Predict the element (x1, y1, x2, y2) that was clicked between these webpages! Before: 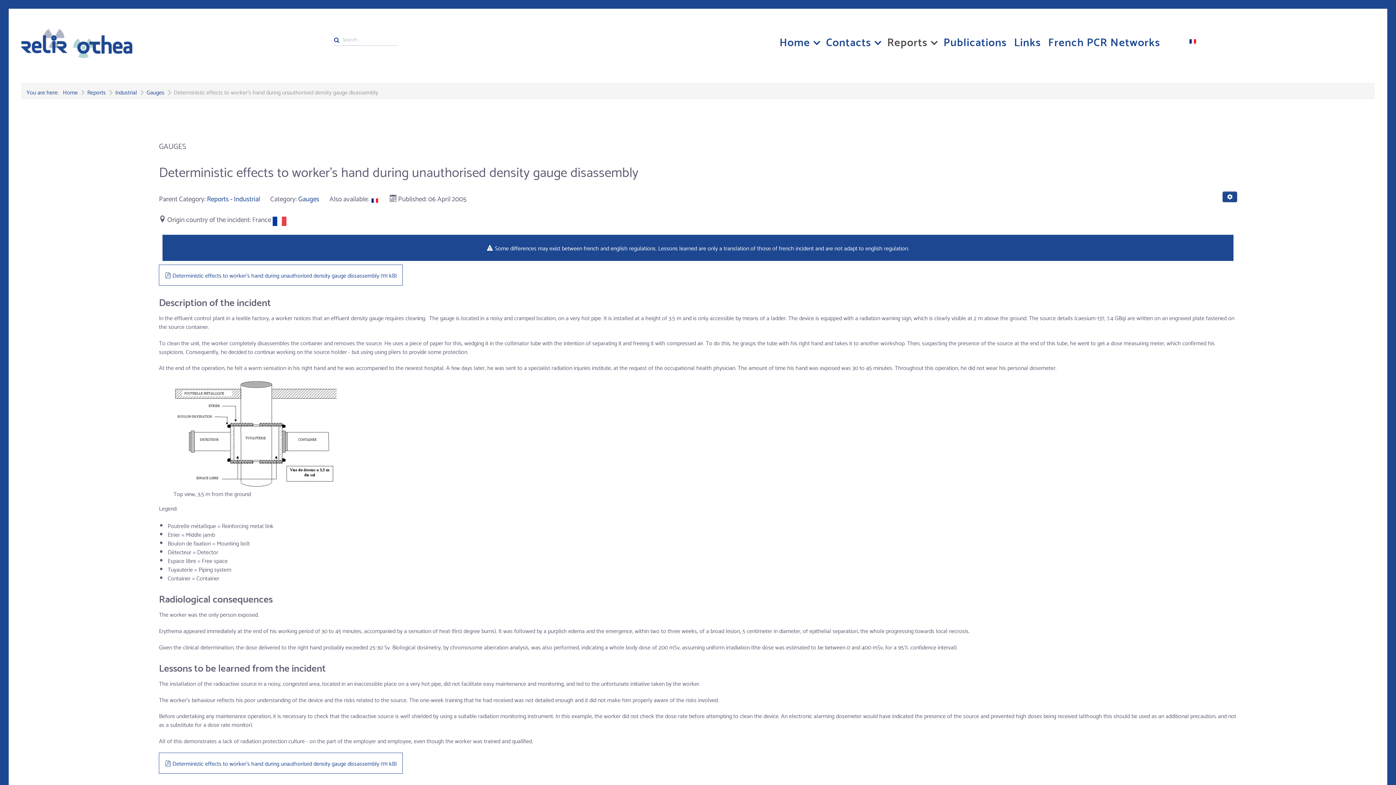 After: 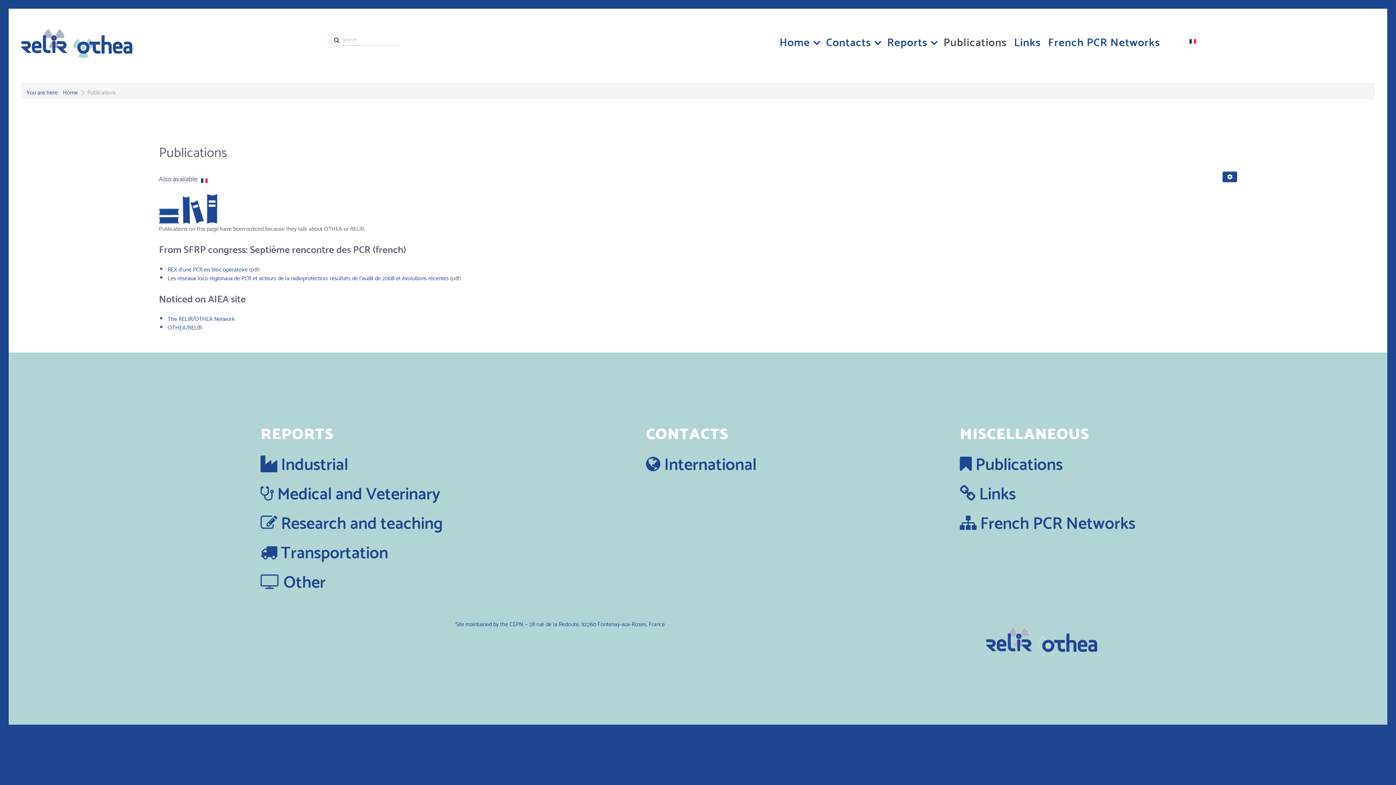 Action: label: Publications bbox: (940, 28, 1009, 50)